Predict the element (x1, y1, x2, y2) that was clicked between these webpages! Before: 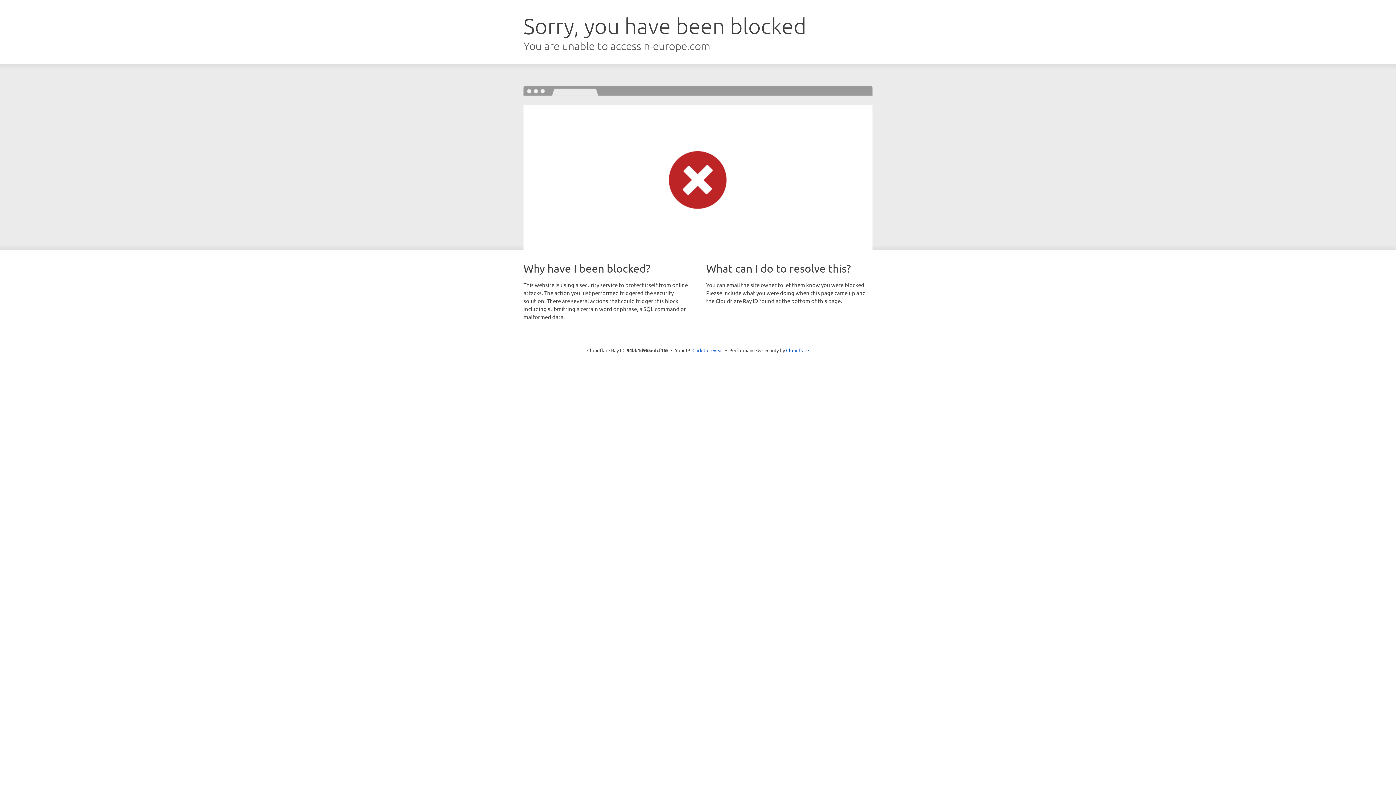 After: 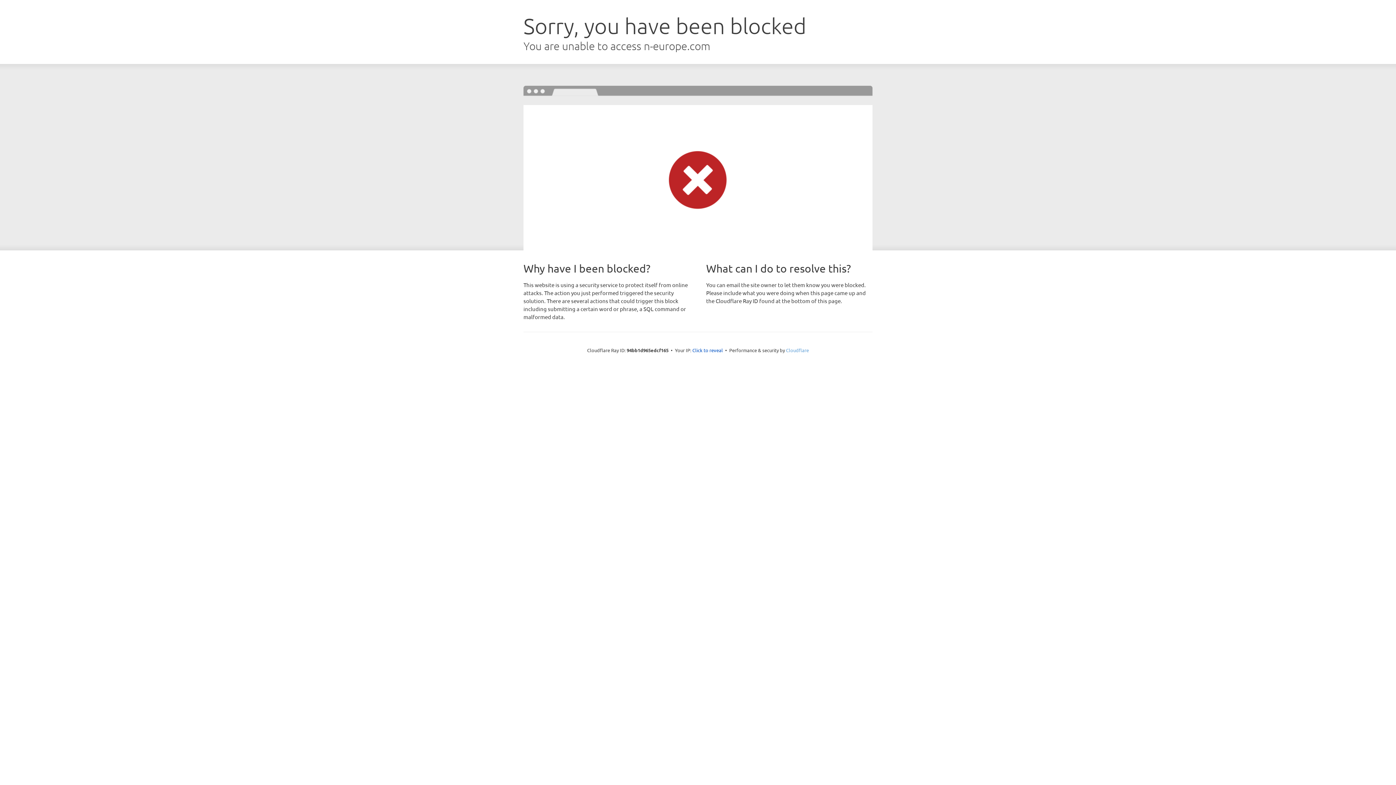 Action: bbox: (786, 347, 809, 353) label: Cloudflare